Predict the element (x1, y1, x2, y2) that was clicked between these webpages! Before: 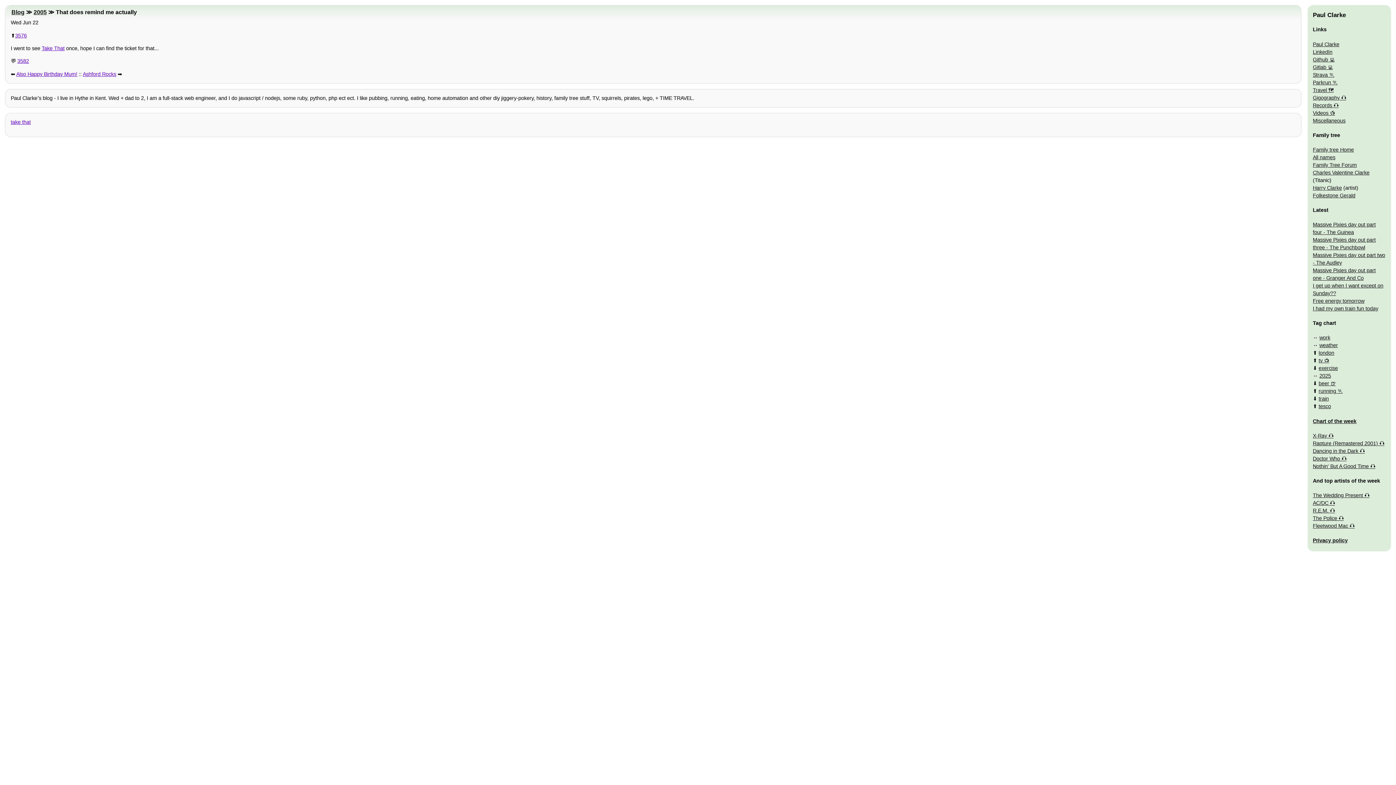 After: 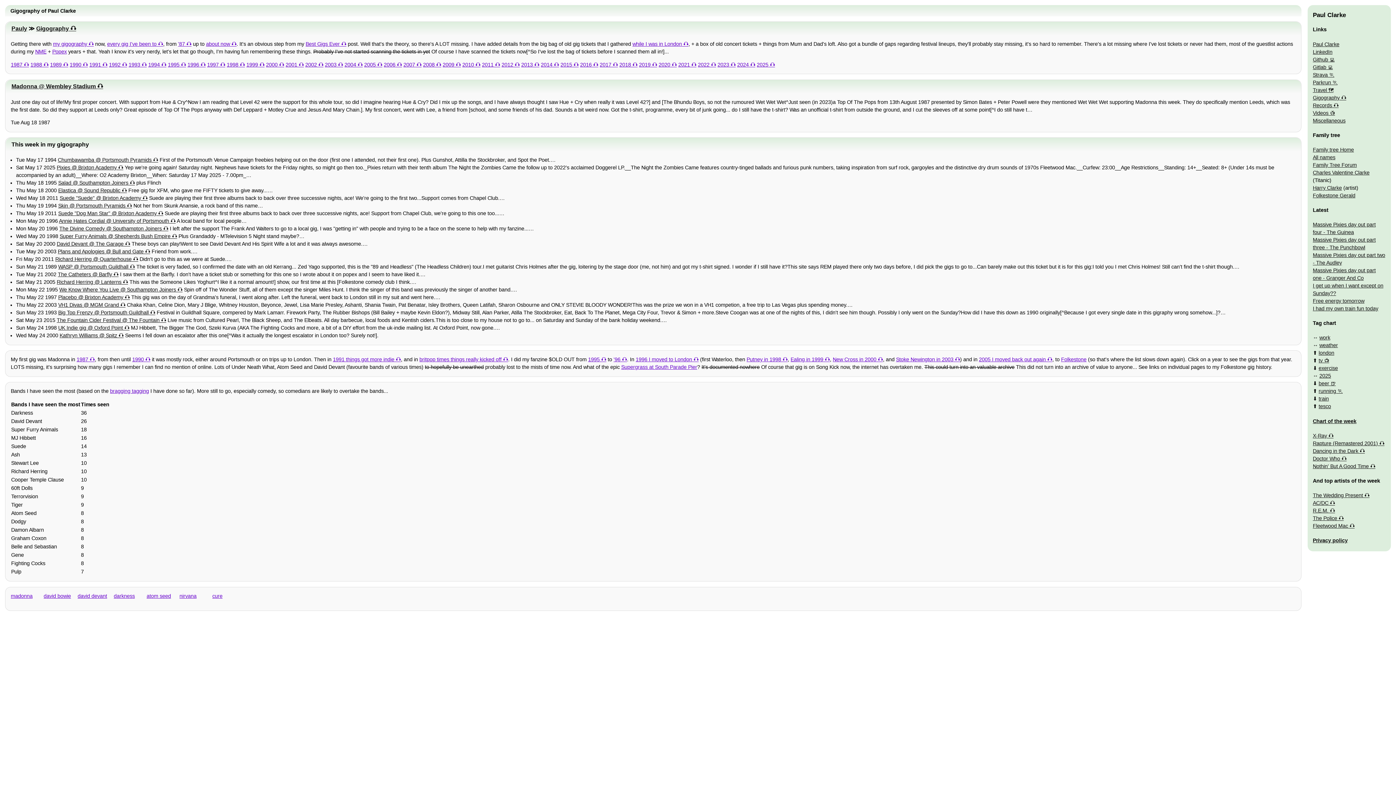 Action: label: Gigography bbox: (1313, 94, 1346, 100)